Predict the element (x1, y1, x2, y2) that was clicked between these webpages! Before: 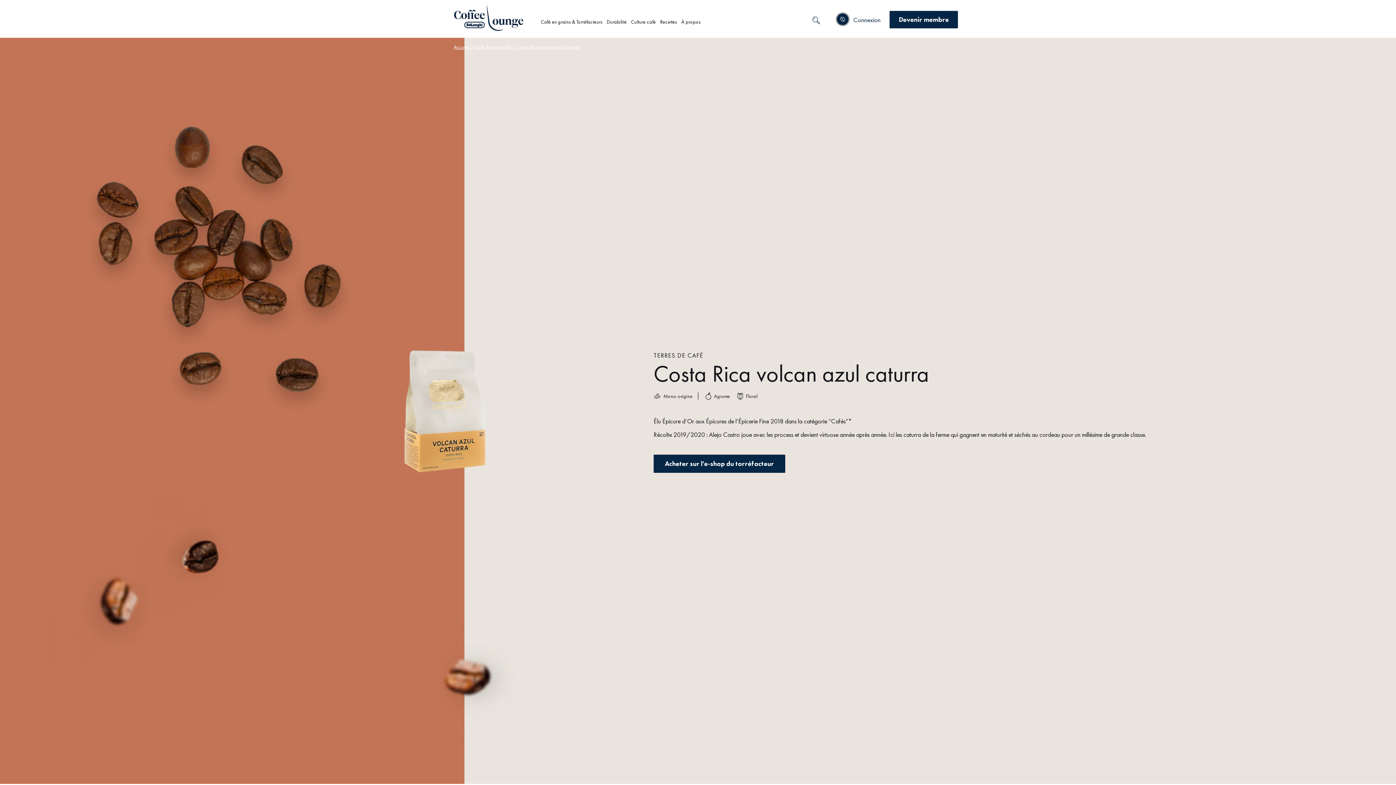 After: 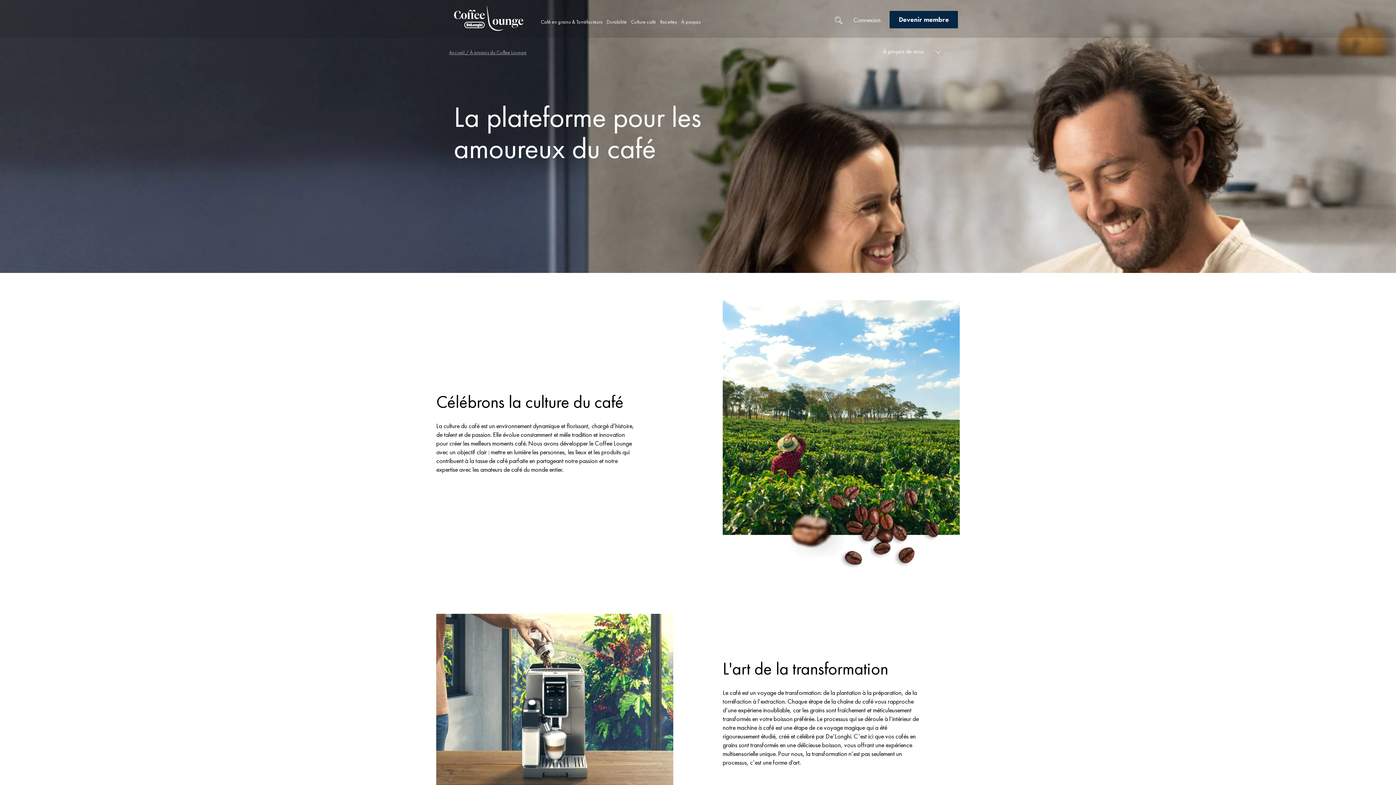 Action: label: À propos bbox: (681, 18, 705, 25)